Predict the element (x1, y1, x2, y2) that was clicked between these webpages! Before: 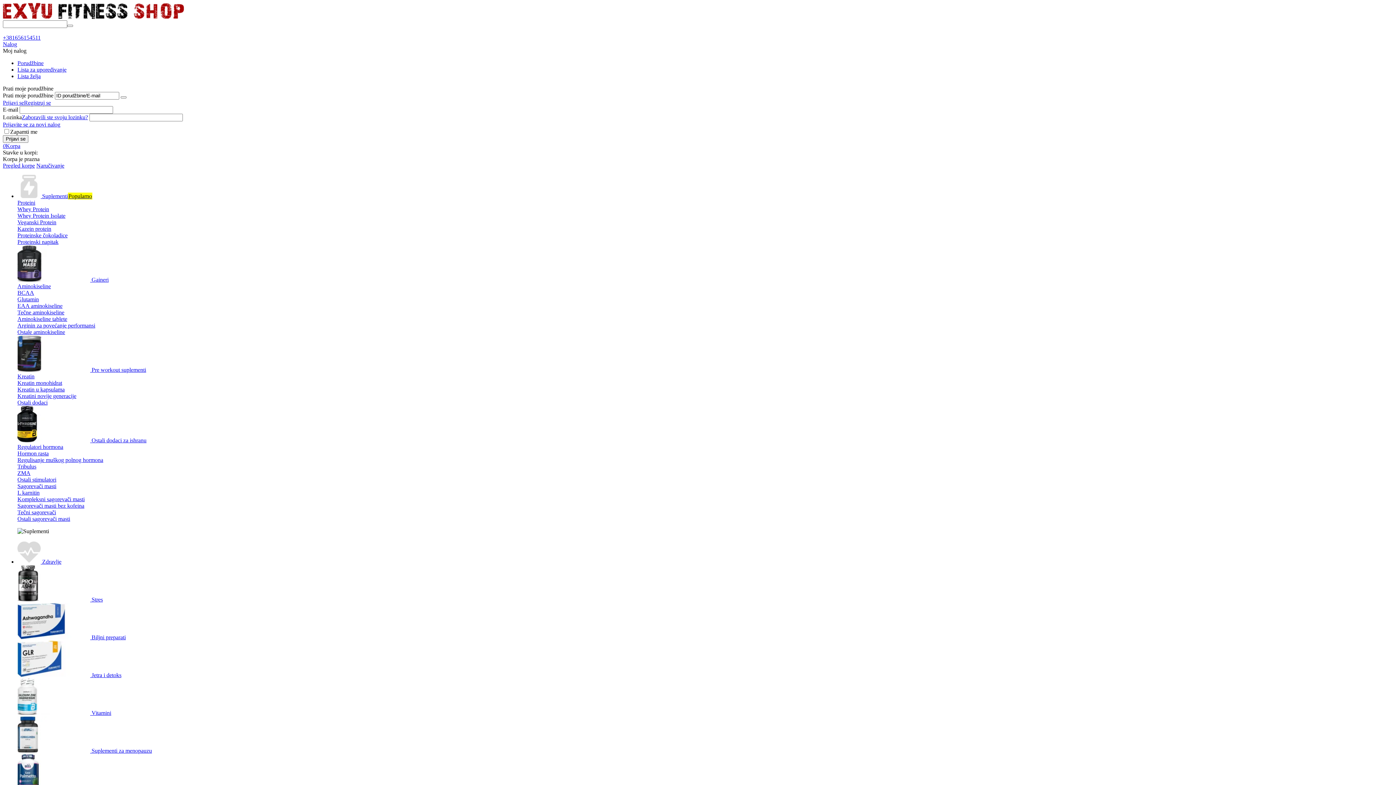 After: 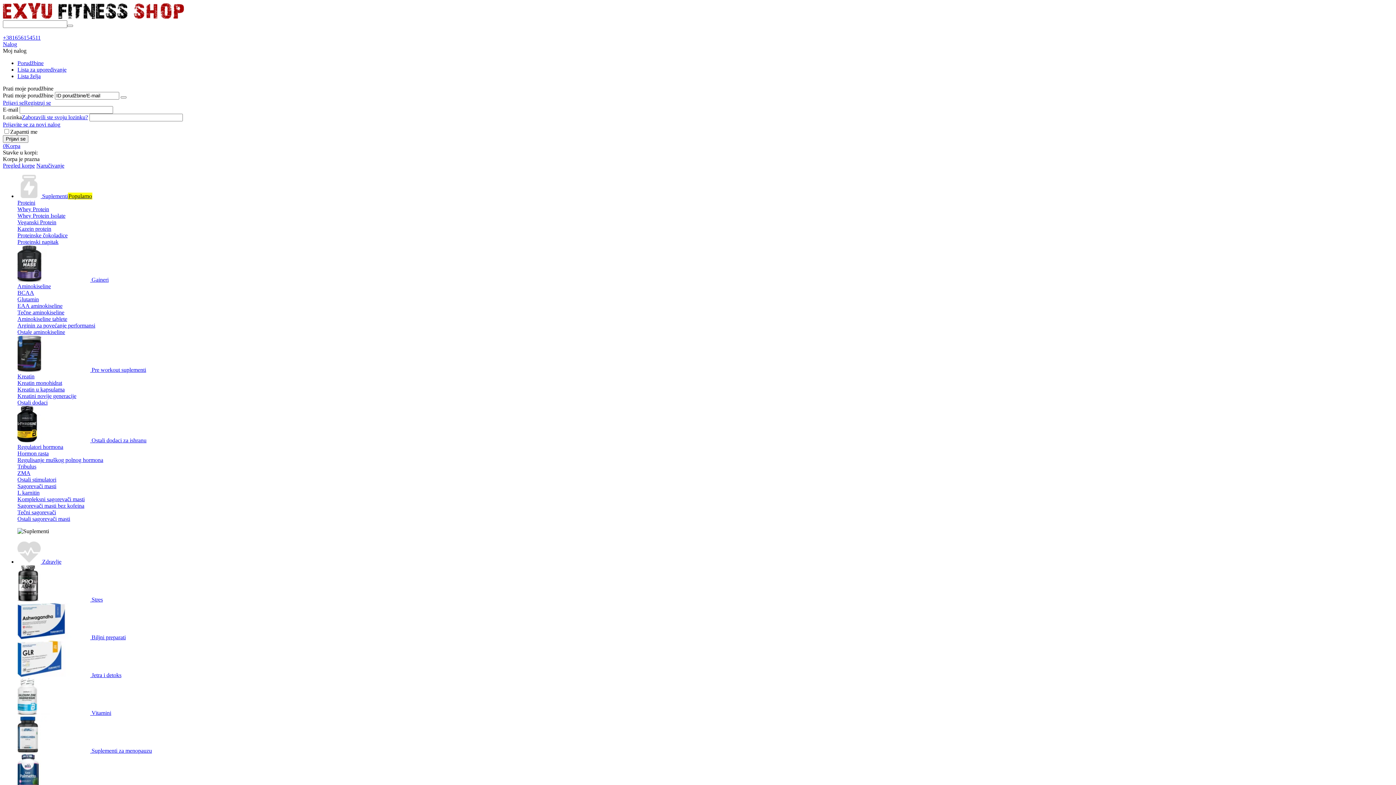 Action: bbox: (17, 73, 40, 79) label: Lista želja